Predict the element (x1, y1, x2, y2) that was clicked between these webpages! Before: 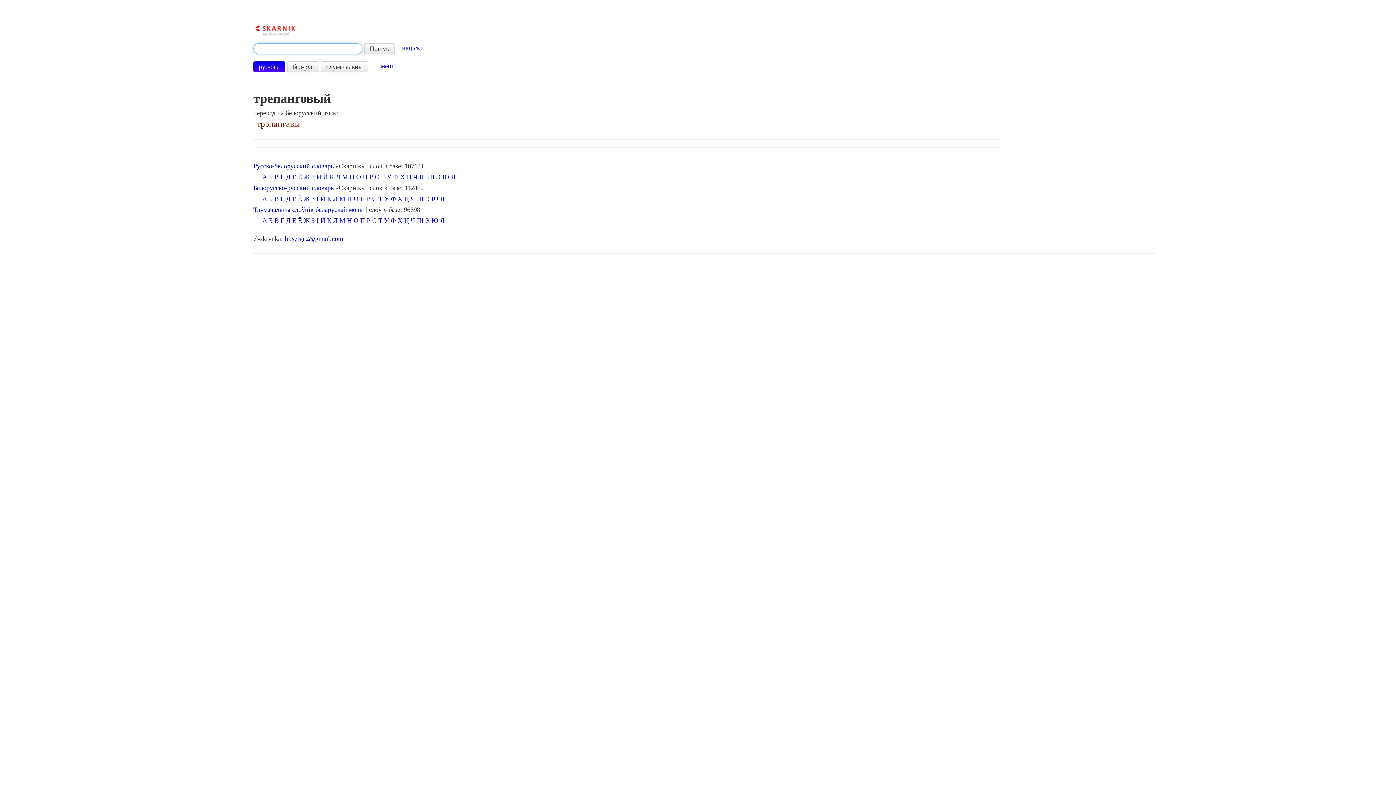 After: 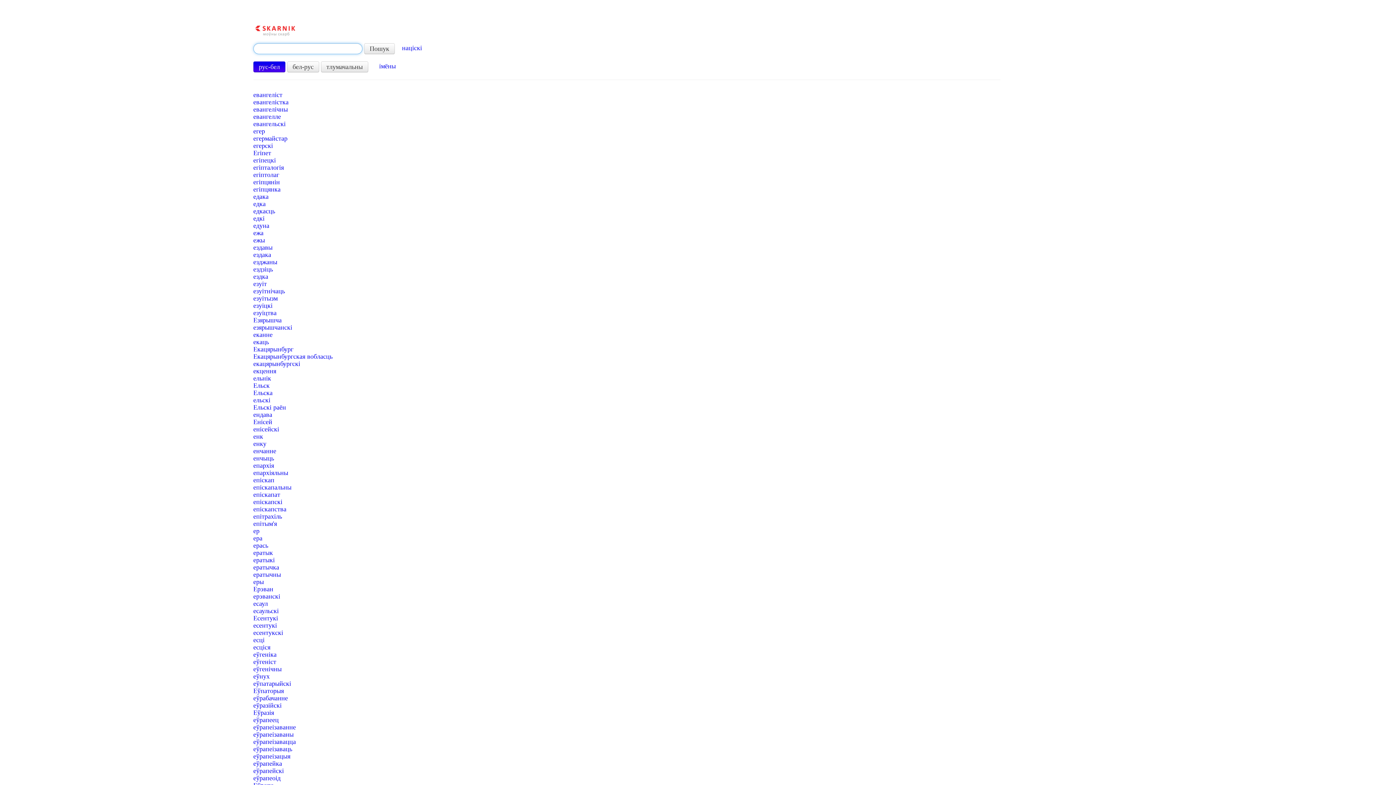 Action: label: Е bbox: (292, 195, 296, 202)